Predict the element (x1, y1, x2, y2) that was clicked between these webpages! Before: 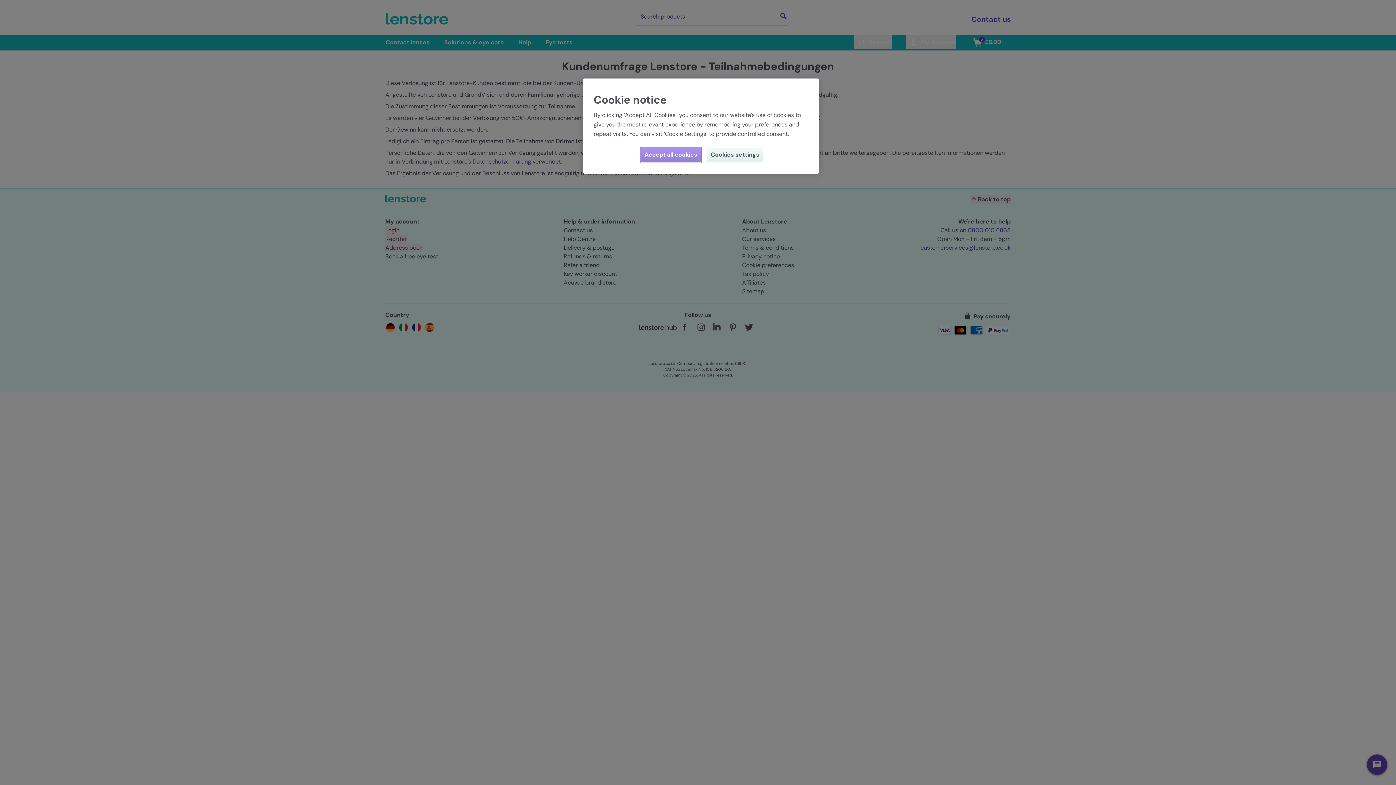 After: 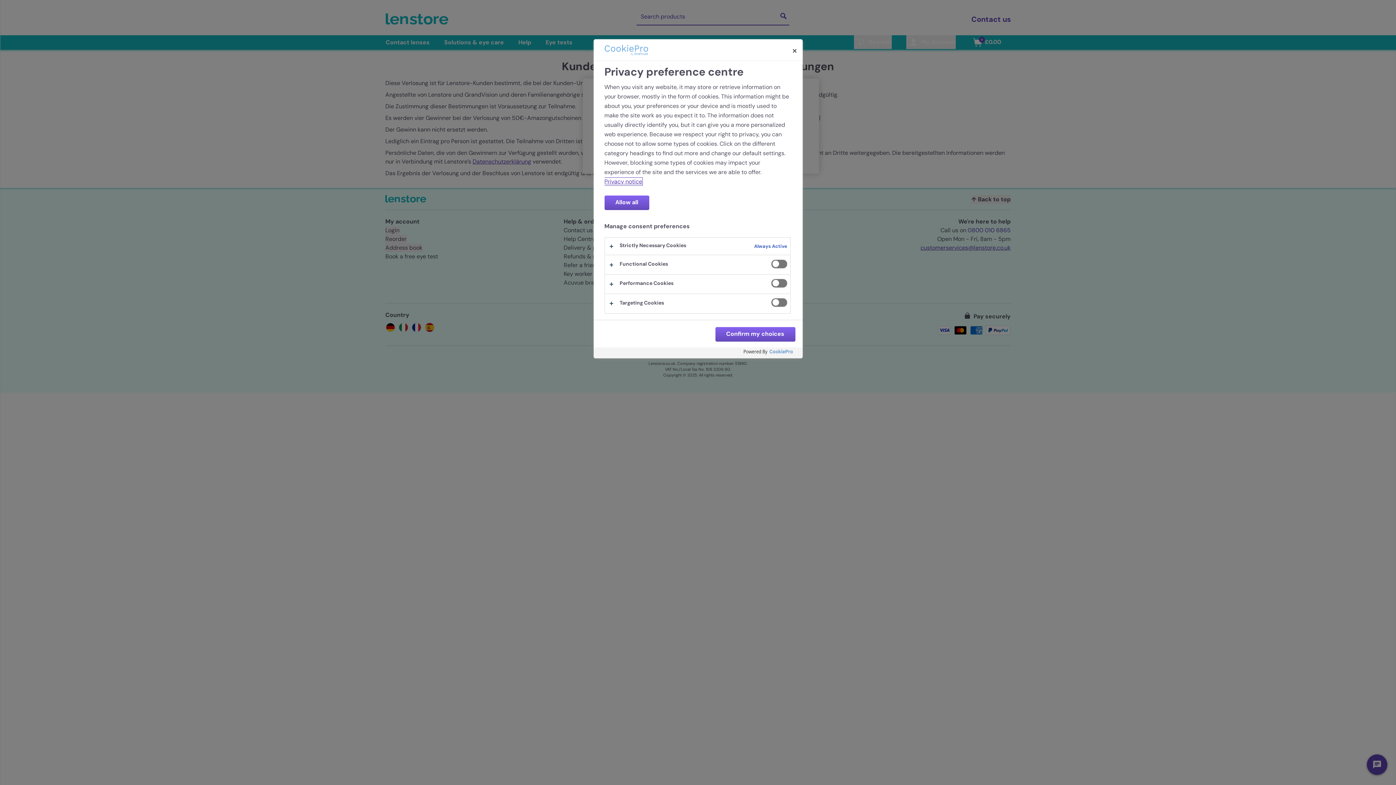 Action: bbox: (706, 148, 763, 162) label: Cookies settings